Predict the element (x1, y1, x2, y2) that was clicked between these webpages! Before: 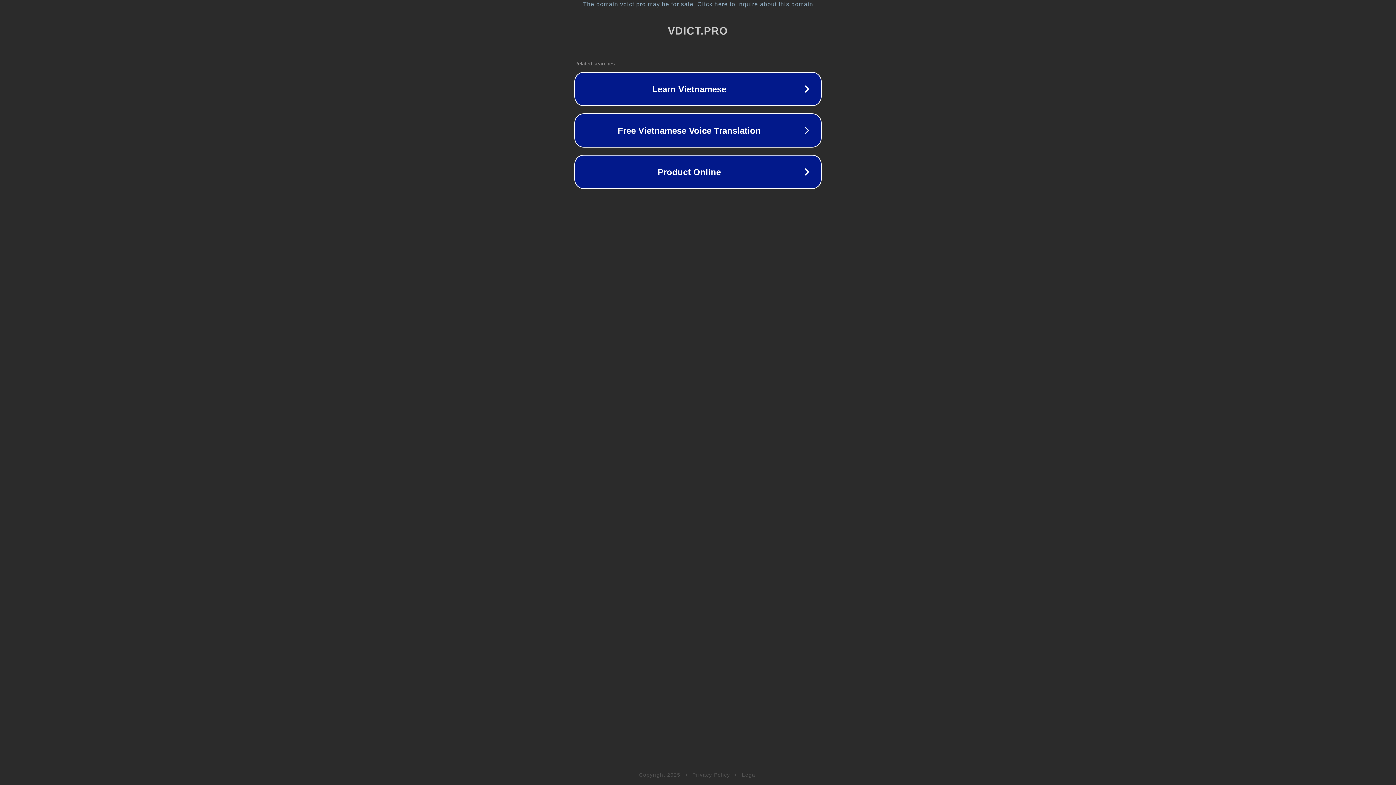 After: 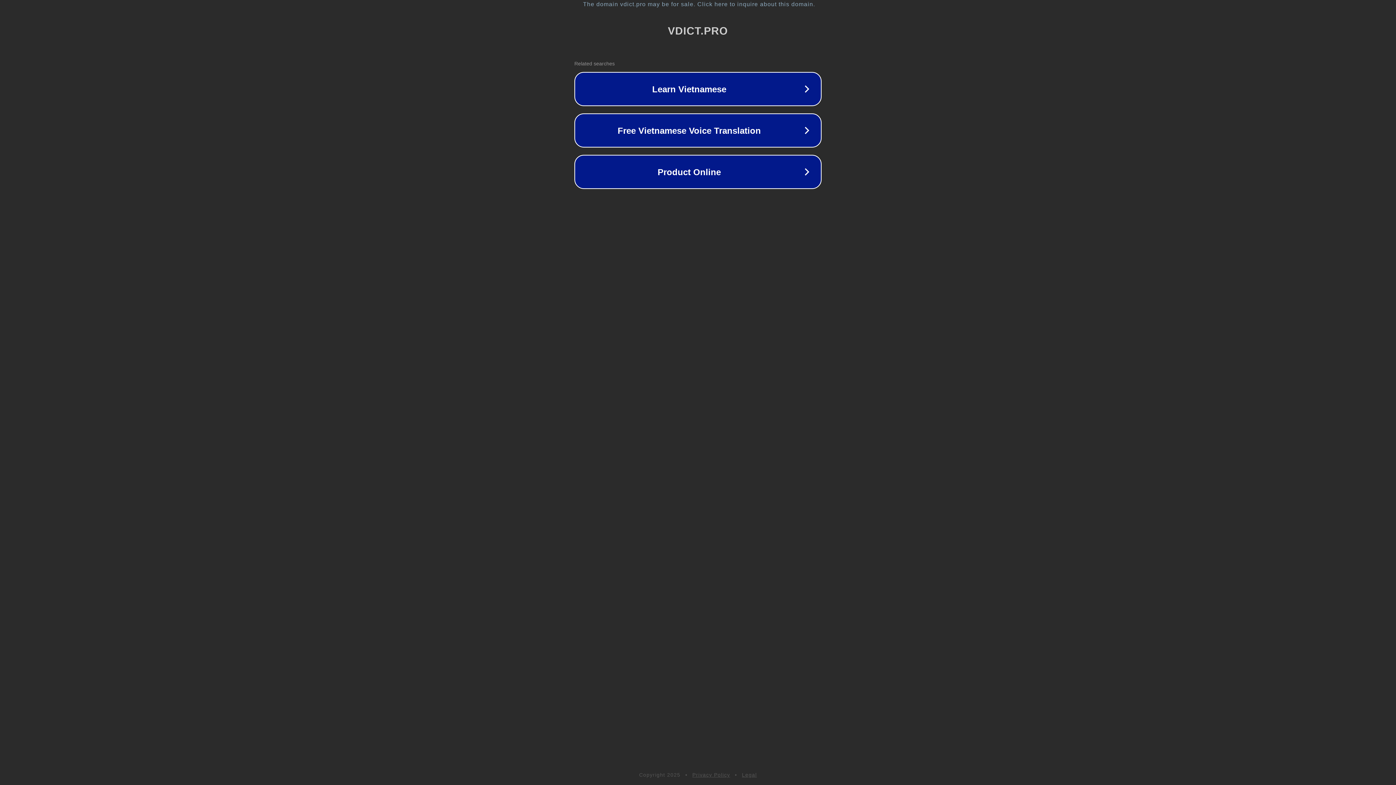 Action: bbox: (692, 772, 730, 778) label: Privacy Policy